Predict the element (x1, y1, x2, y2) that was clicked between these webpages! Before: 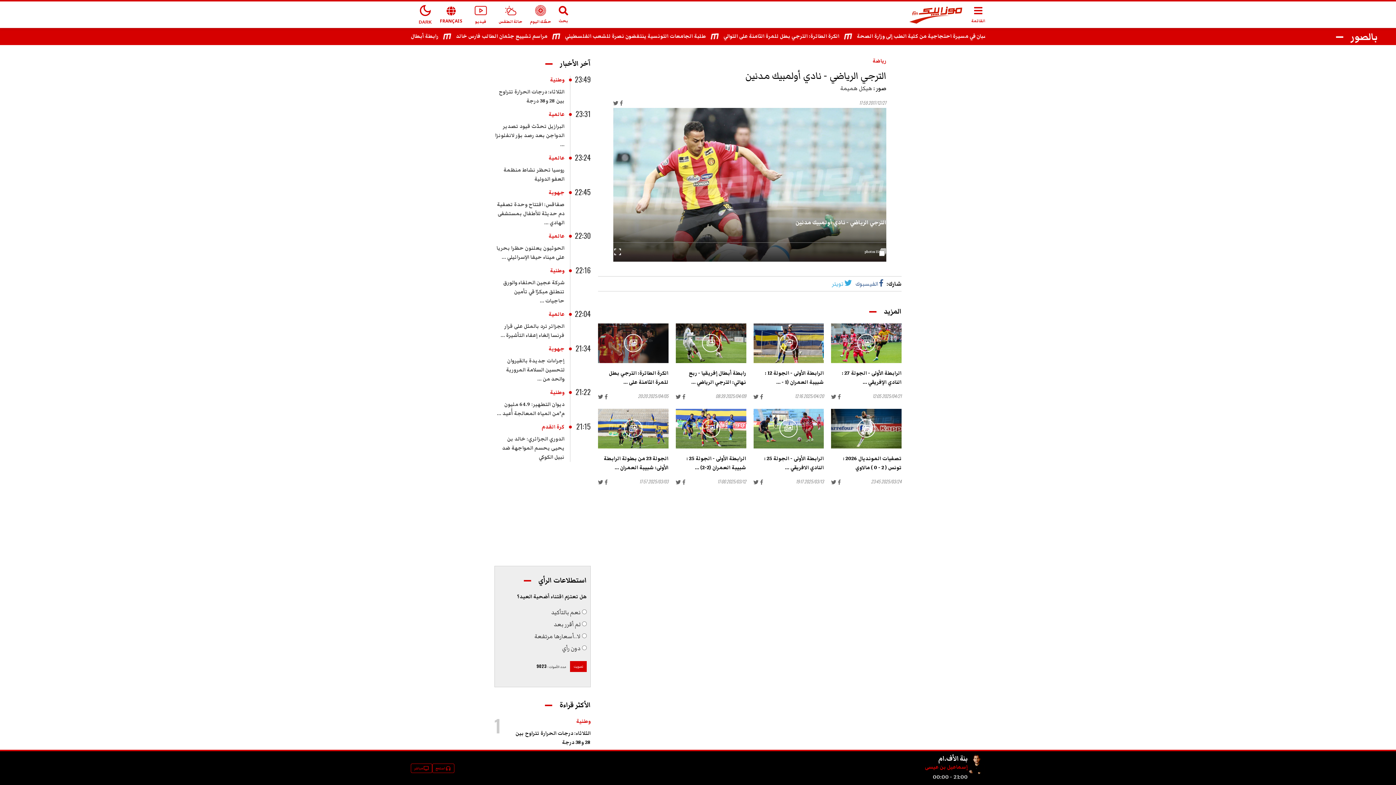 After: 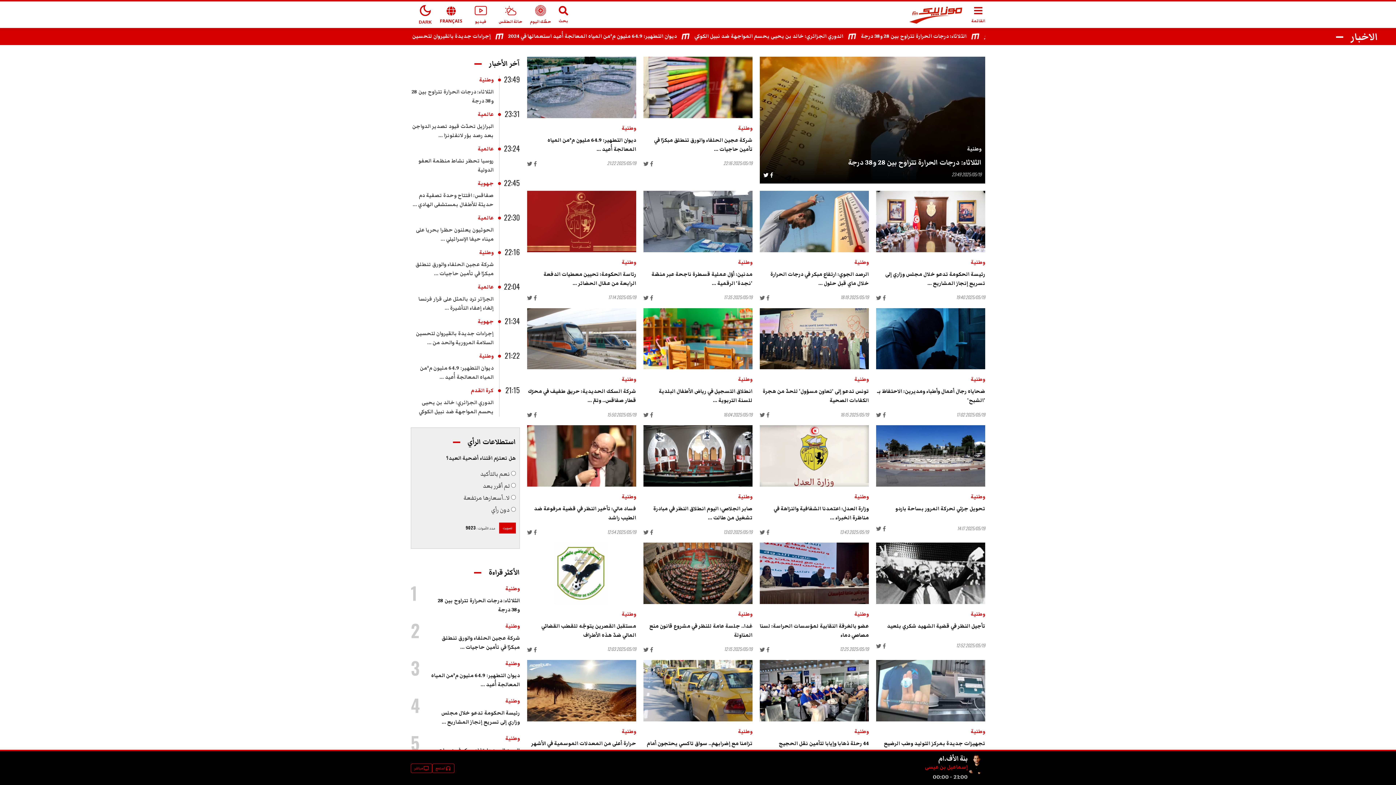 Action: label: وطنية bbox: (576, 717, 590, 725)